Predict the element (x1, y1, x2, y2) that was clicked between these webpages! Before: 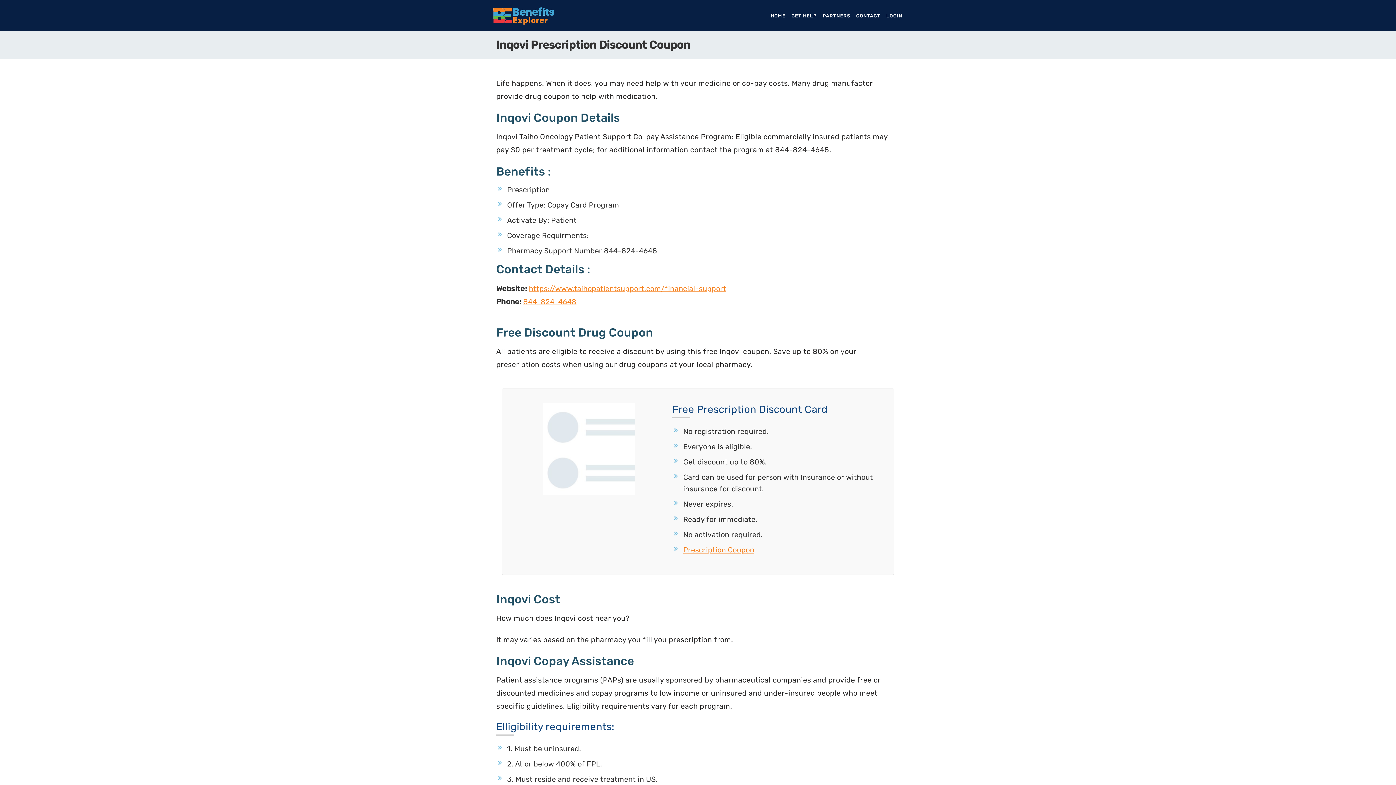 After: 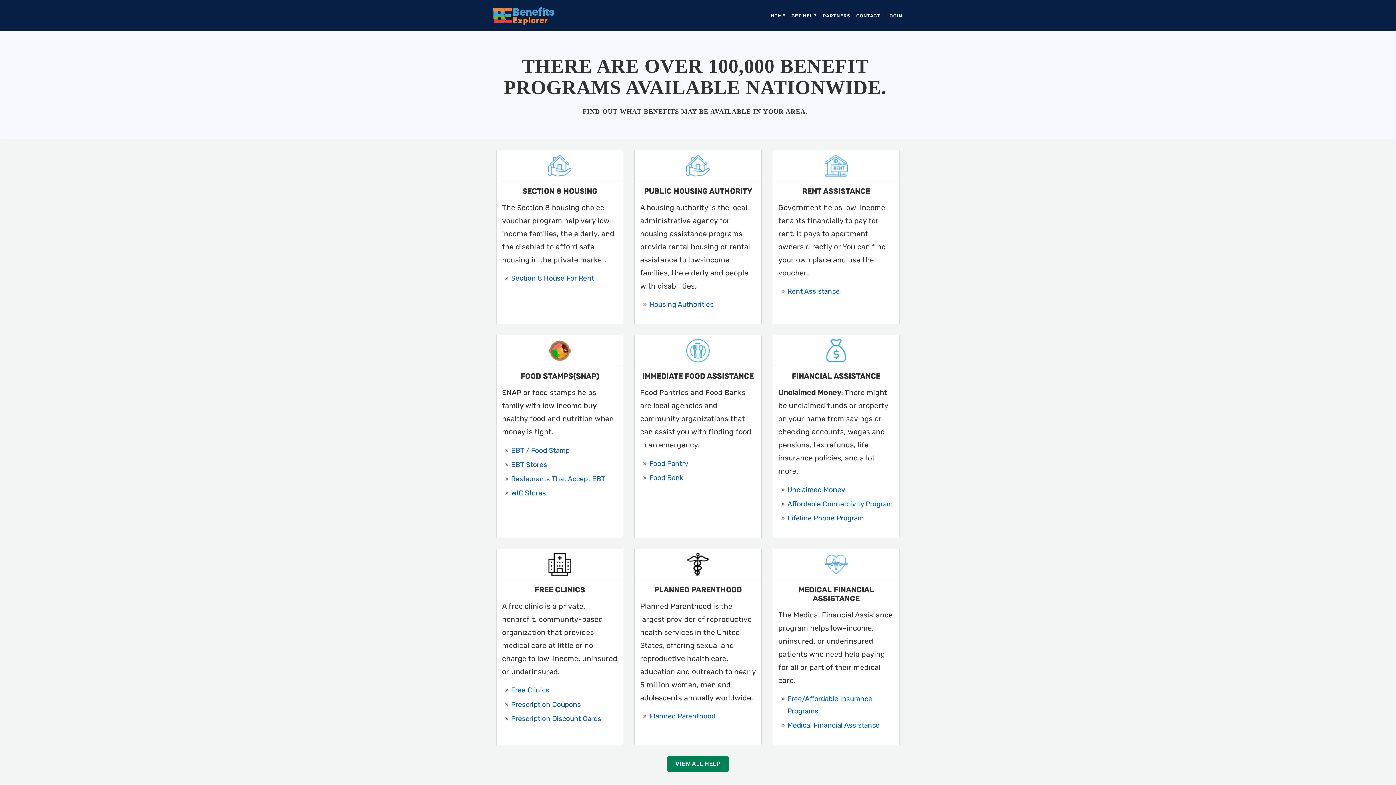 Action: bbox: (490, 2, 556, 28)